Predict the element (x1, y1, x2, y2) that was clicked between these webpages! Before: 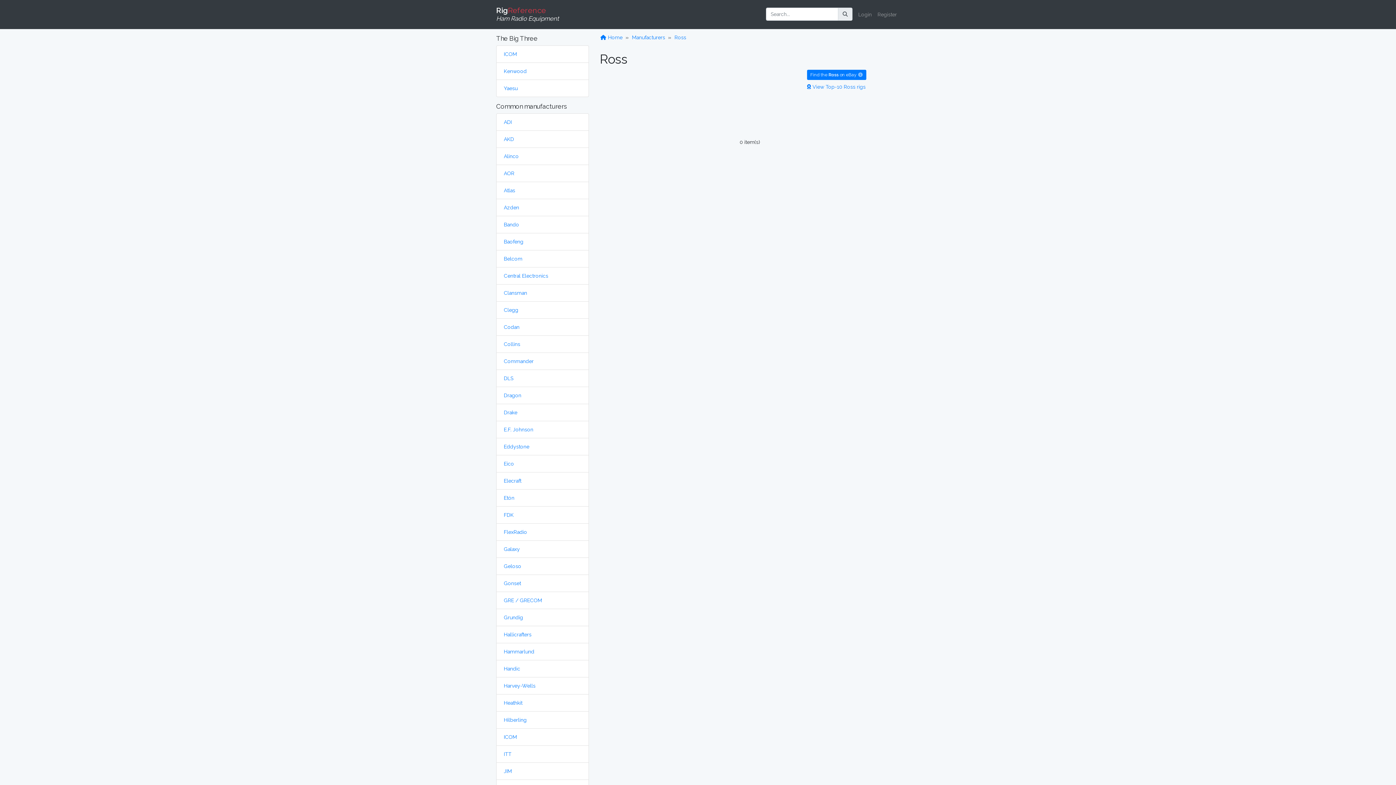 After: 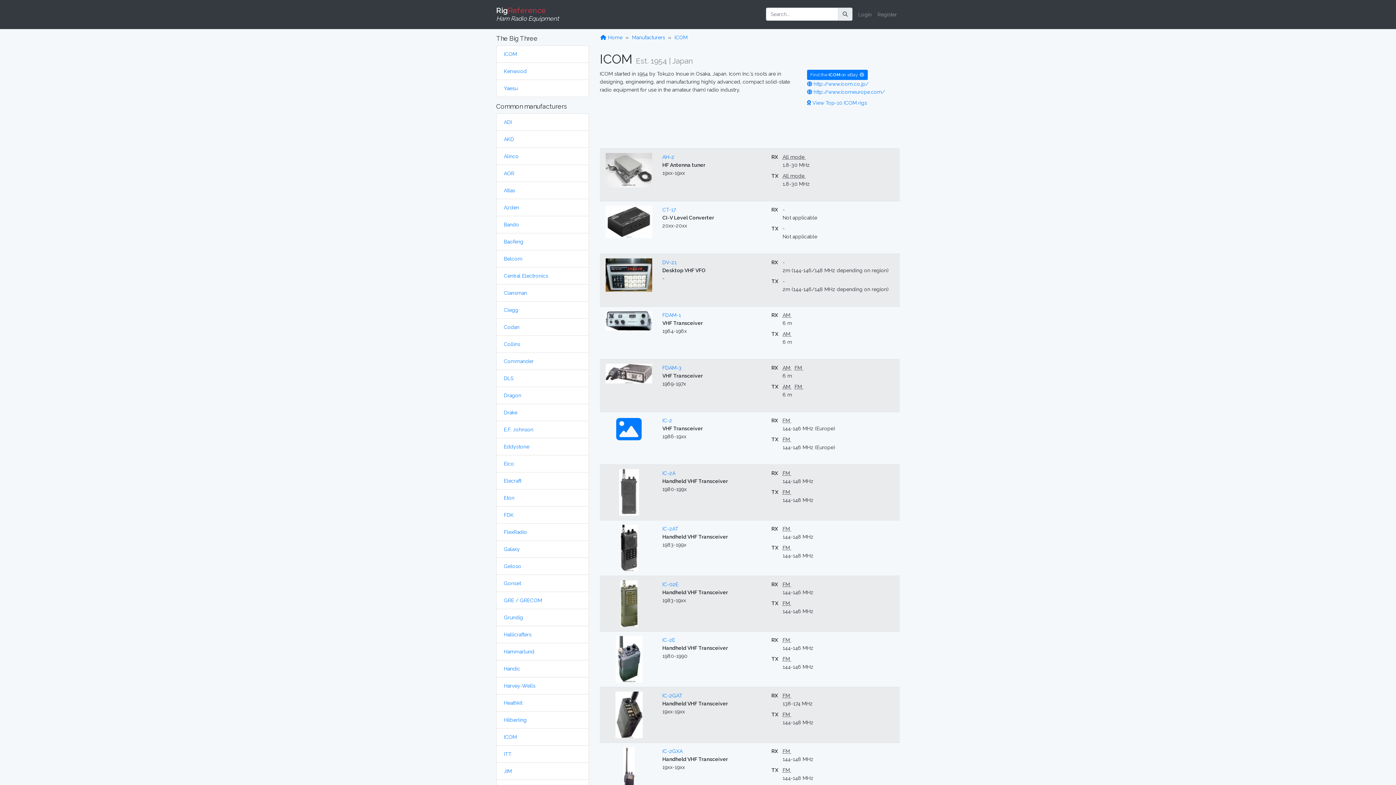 Action: label: ICOM bbox: (504, 734, 517, 740)